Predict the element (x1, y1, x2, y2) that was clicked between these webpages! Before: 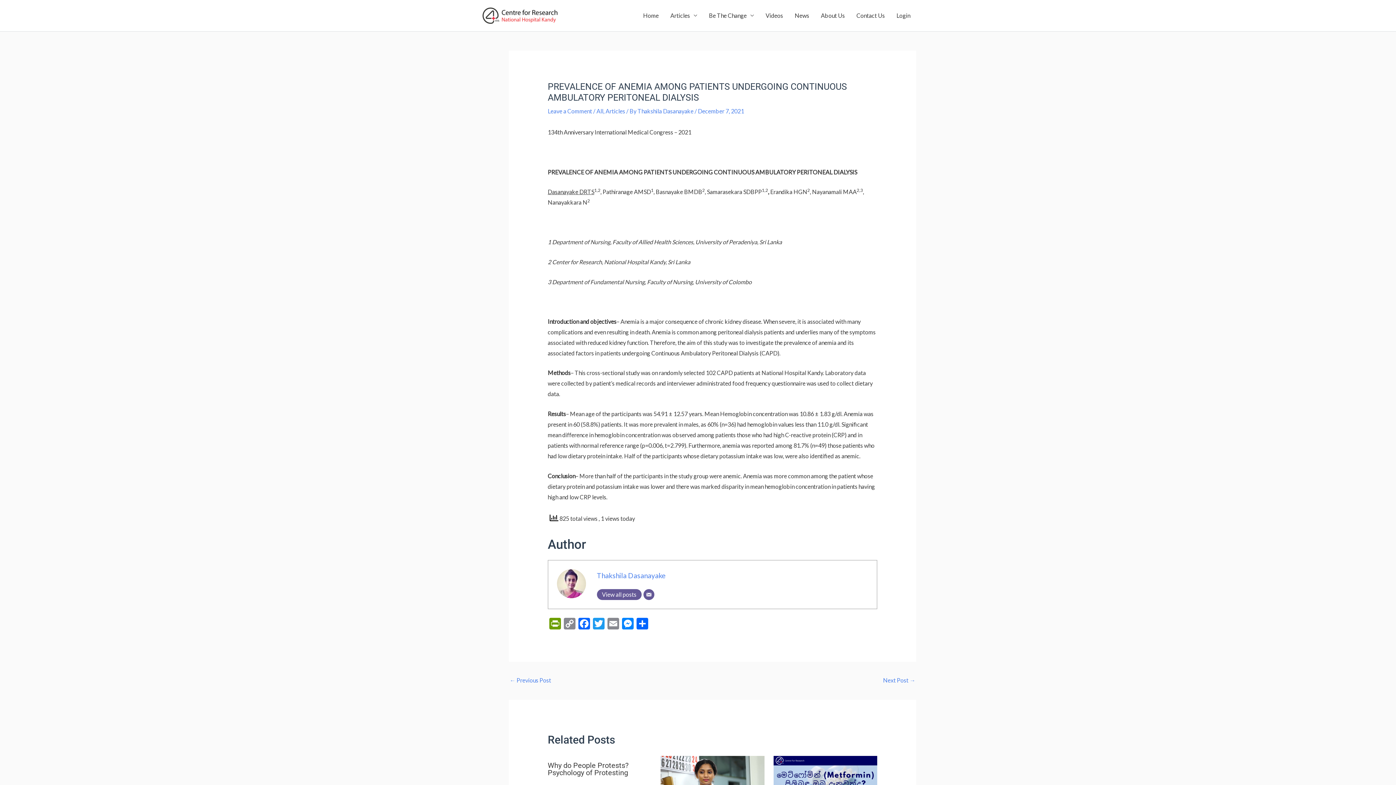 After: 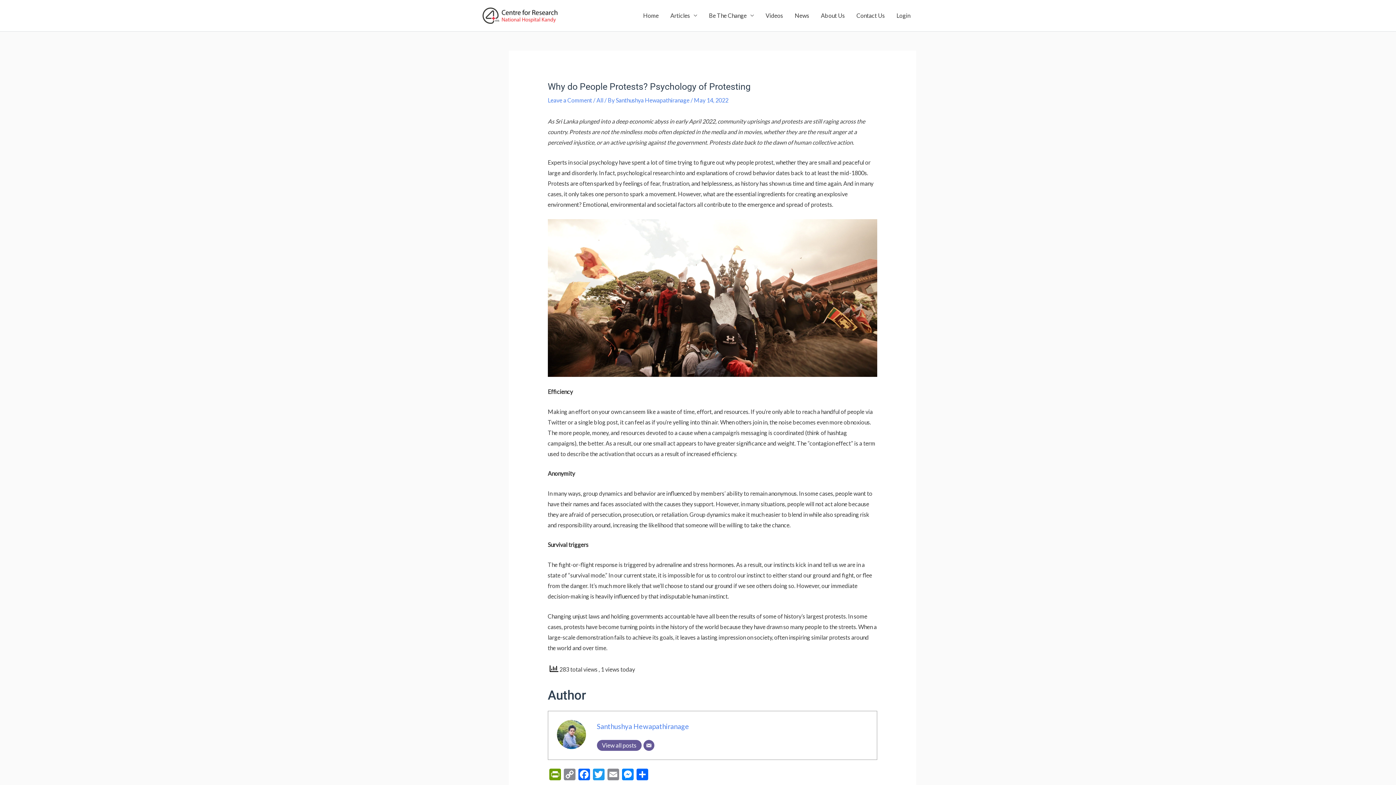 Action: label: Why do People Protests? Psychology of Protesting bbox: (547, 761, 628, 777)